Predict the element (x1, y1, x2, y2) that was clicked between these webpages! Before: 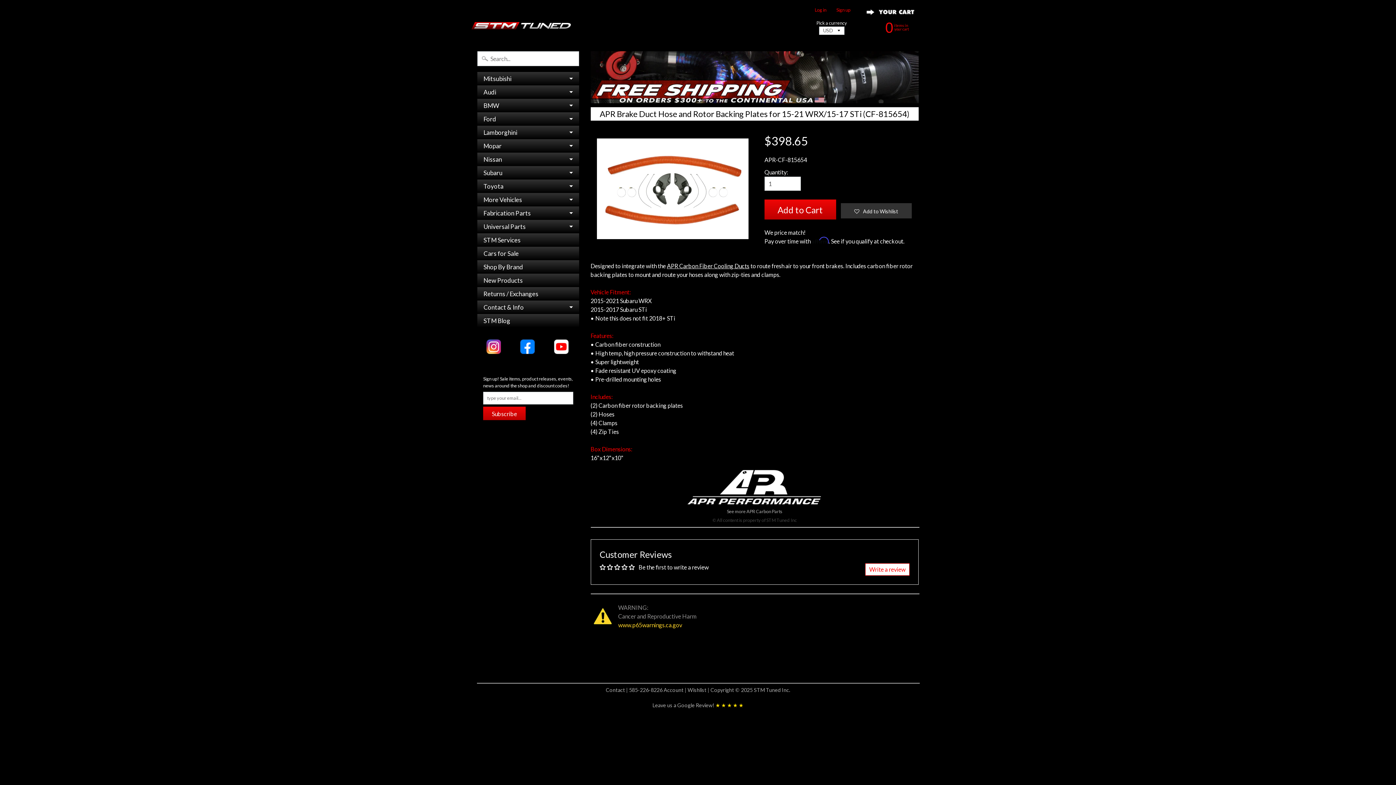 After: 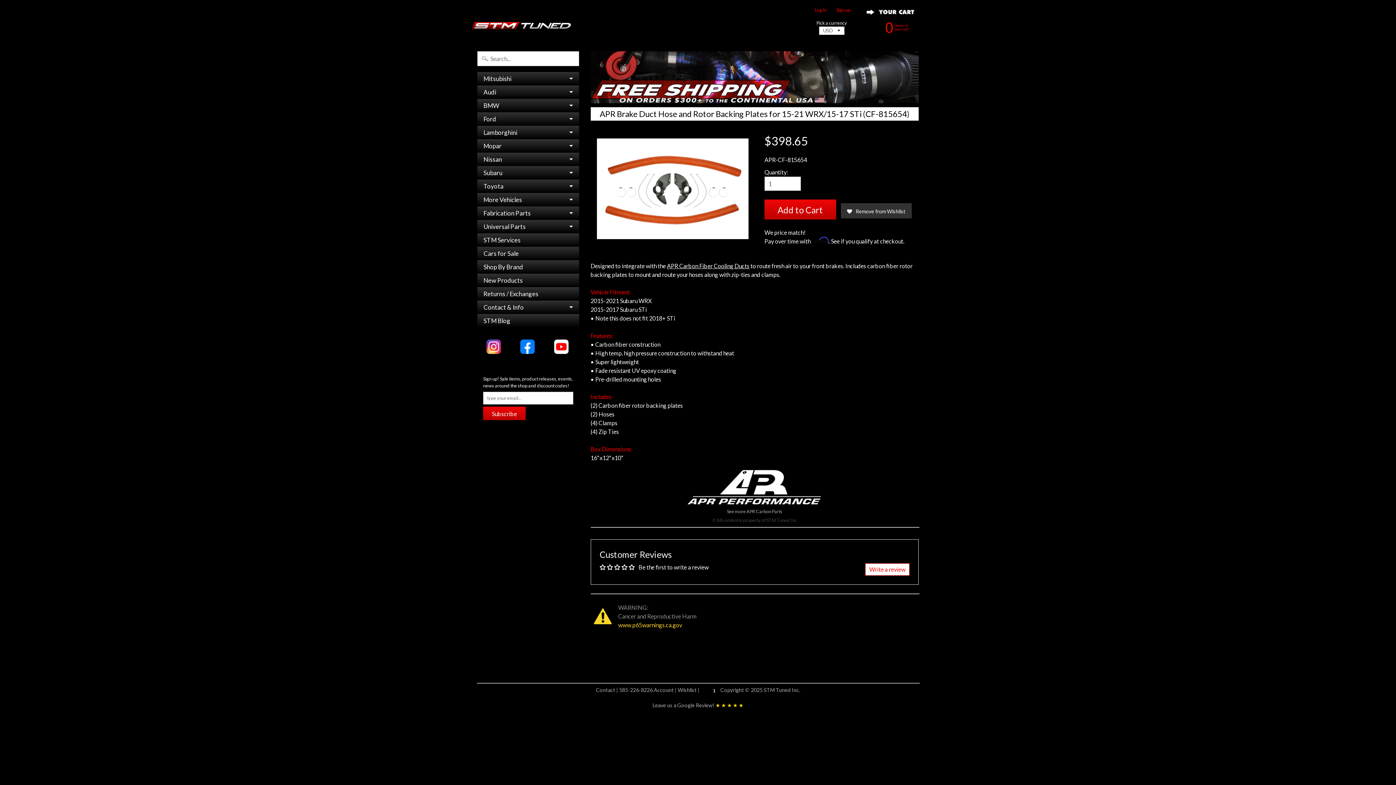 Action: bbox: (841, 203, 911, 218) label: Add to Wishlist